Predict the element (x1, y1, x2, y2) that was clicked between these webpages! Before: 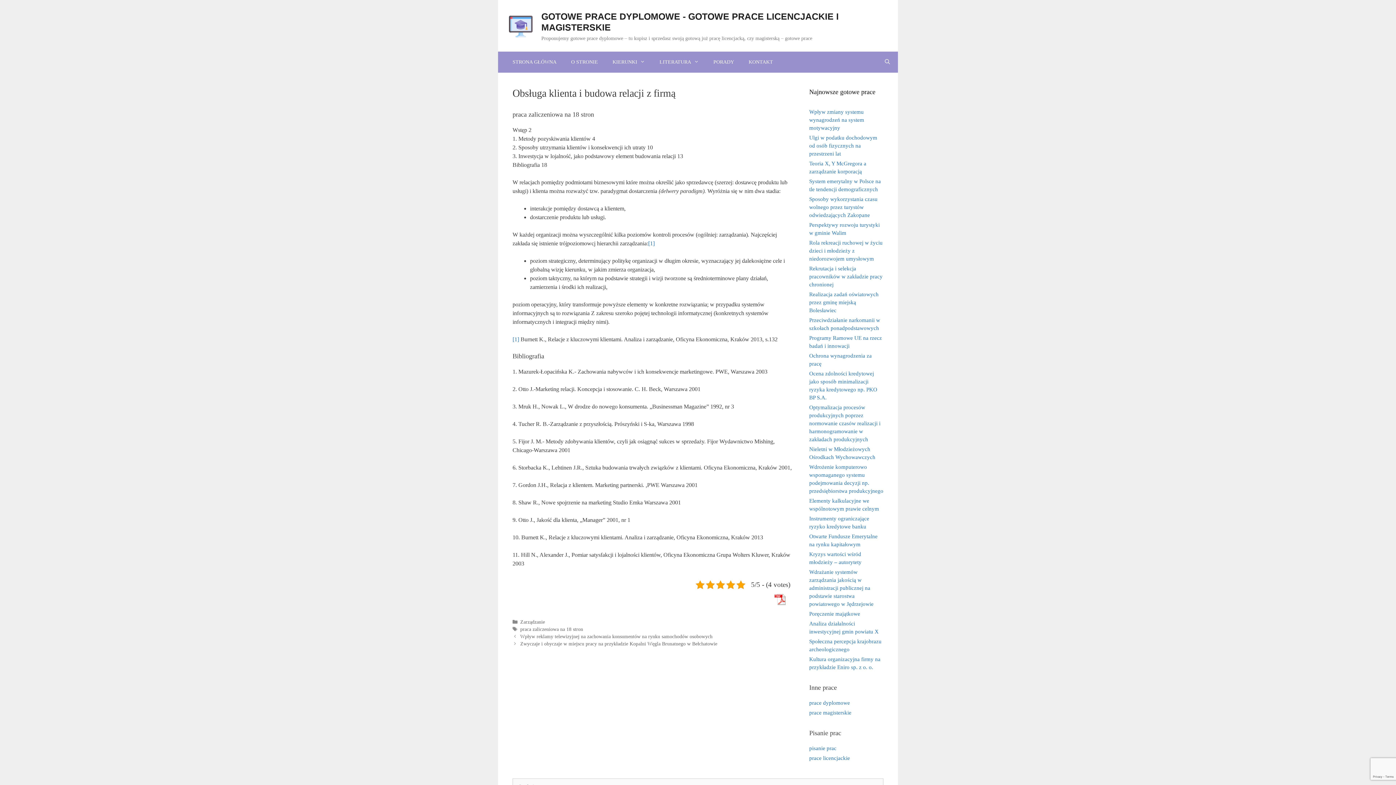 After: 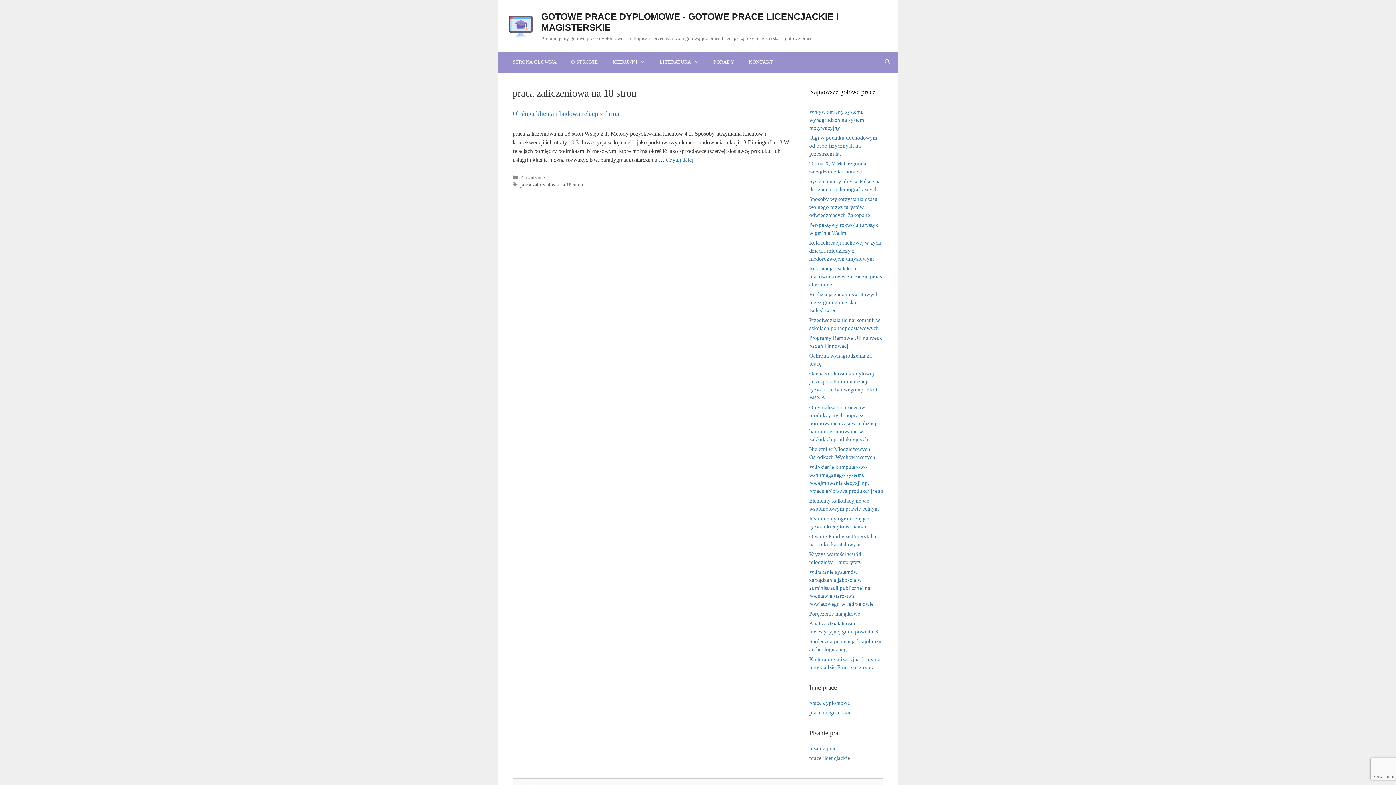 Action: bbox: (520, 626, 583, 632) label: praca zaliczeniowa na 18 stron